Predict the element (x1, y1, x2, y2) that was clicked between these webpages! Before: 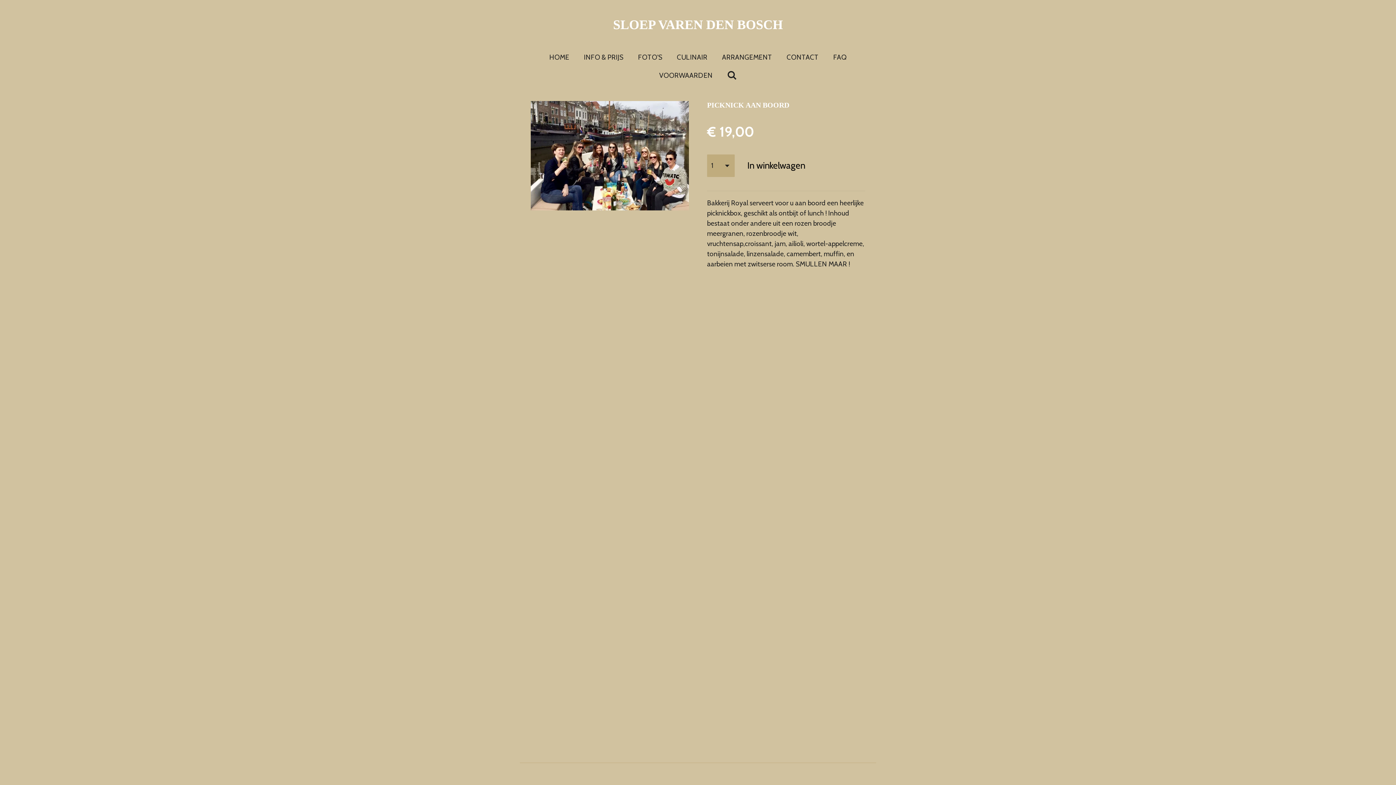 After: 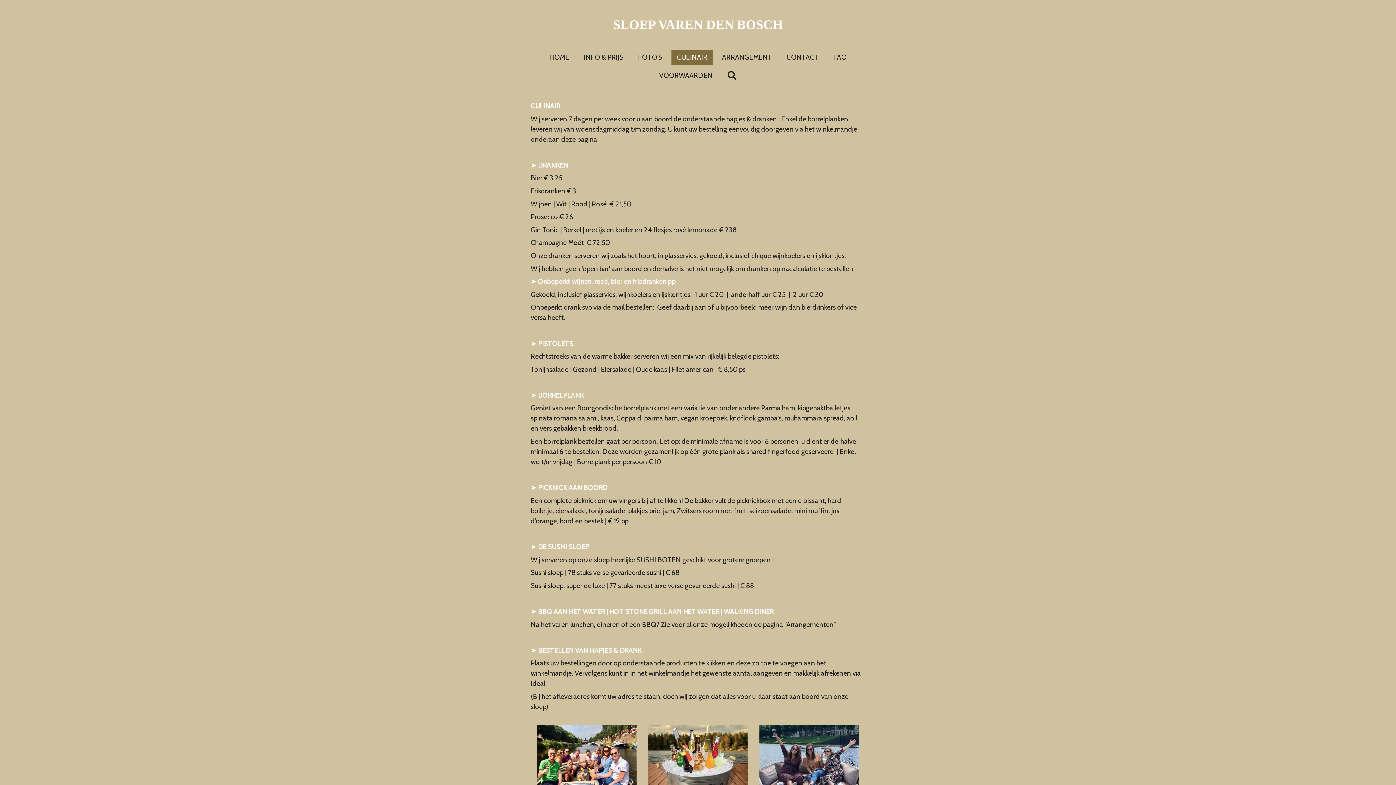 Action: label: CULINAIR bbox: (671, 50, 713, 64)